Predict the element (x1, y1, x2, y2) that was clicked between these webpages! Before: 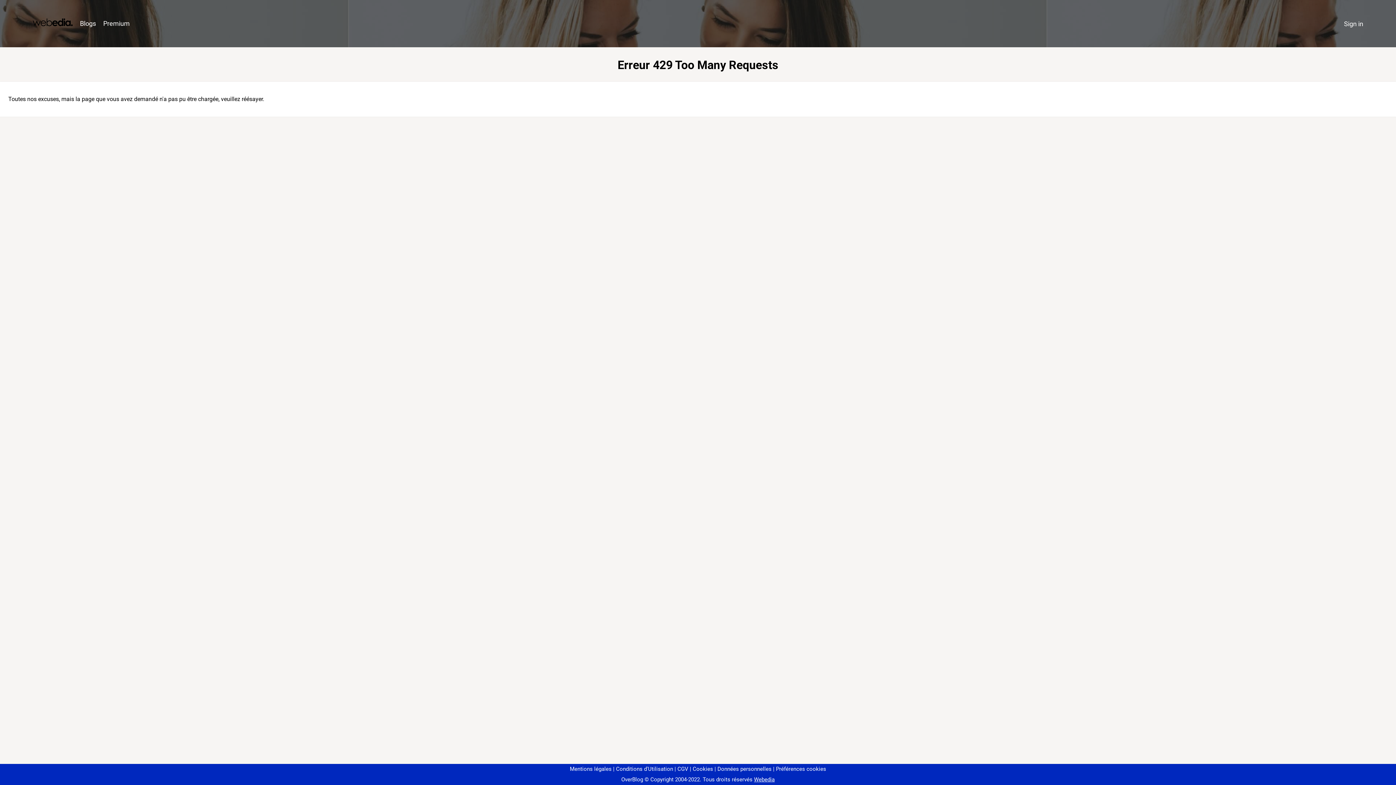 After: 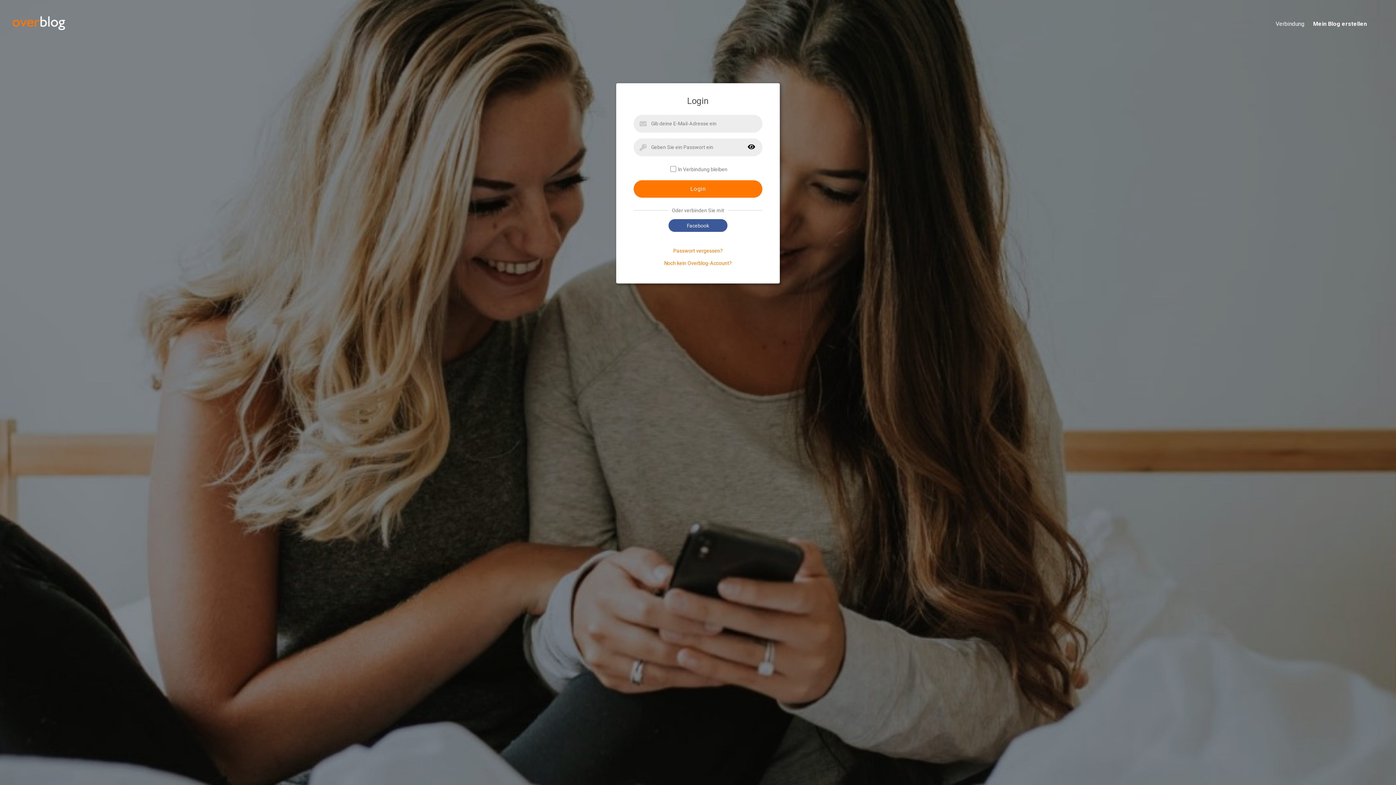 Action: bbox: (1340, 16, 1367, 31) label: Sign in